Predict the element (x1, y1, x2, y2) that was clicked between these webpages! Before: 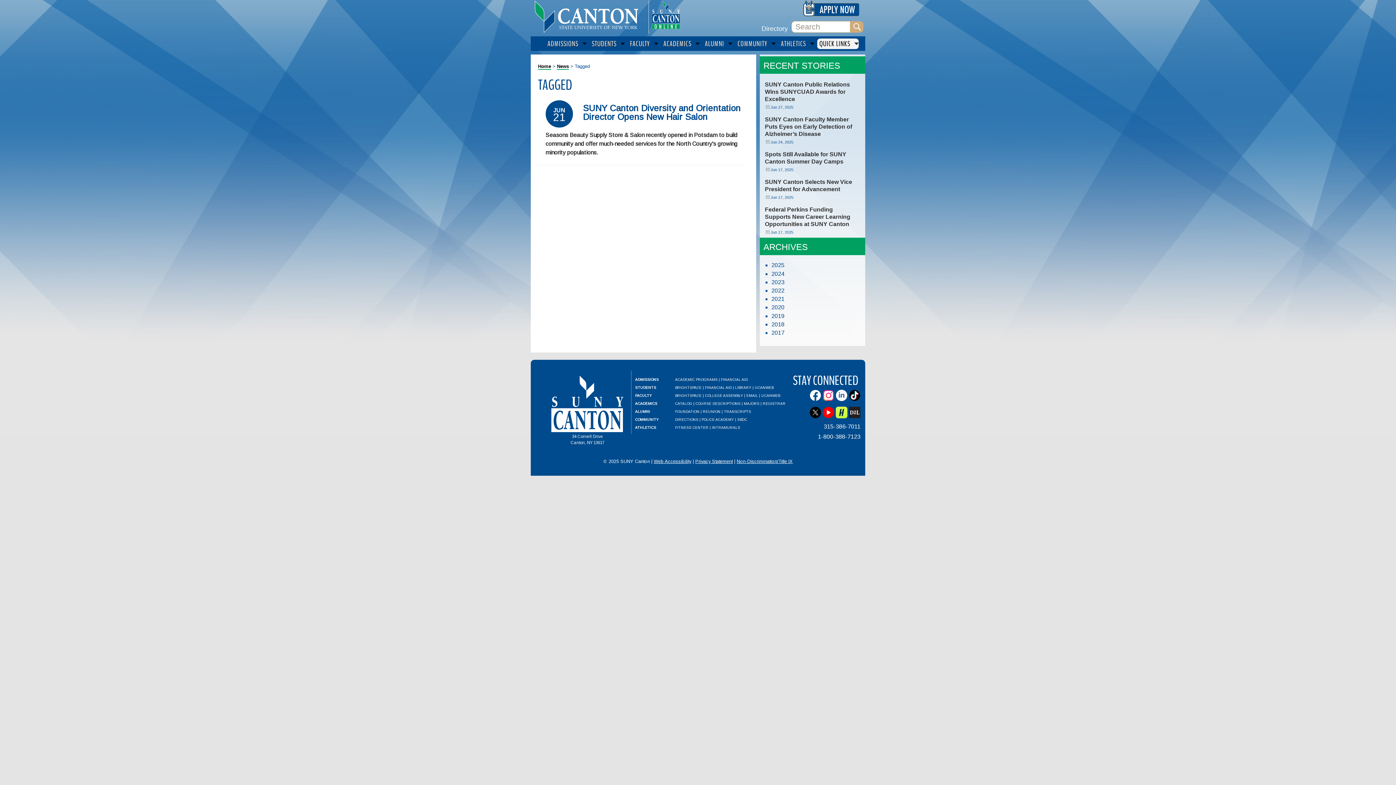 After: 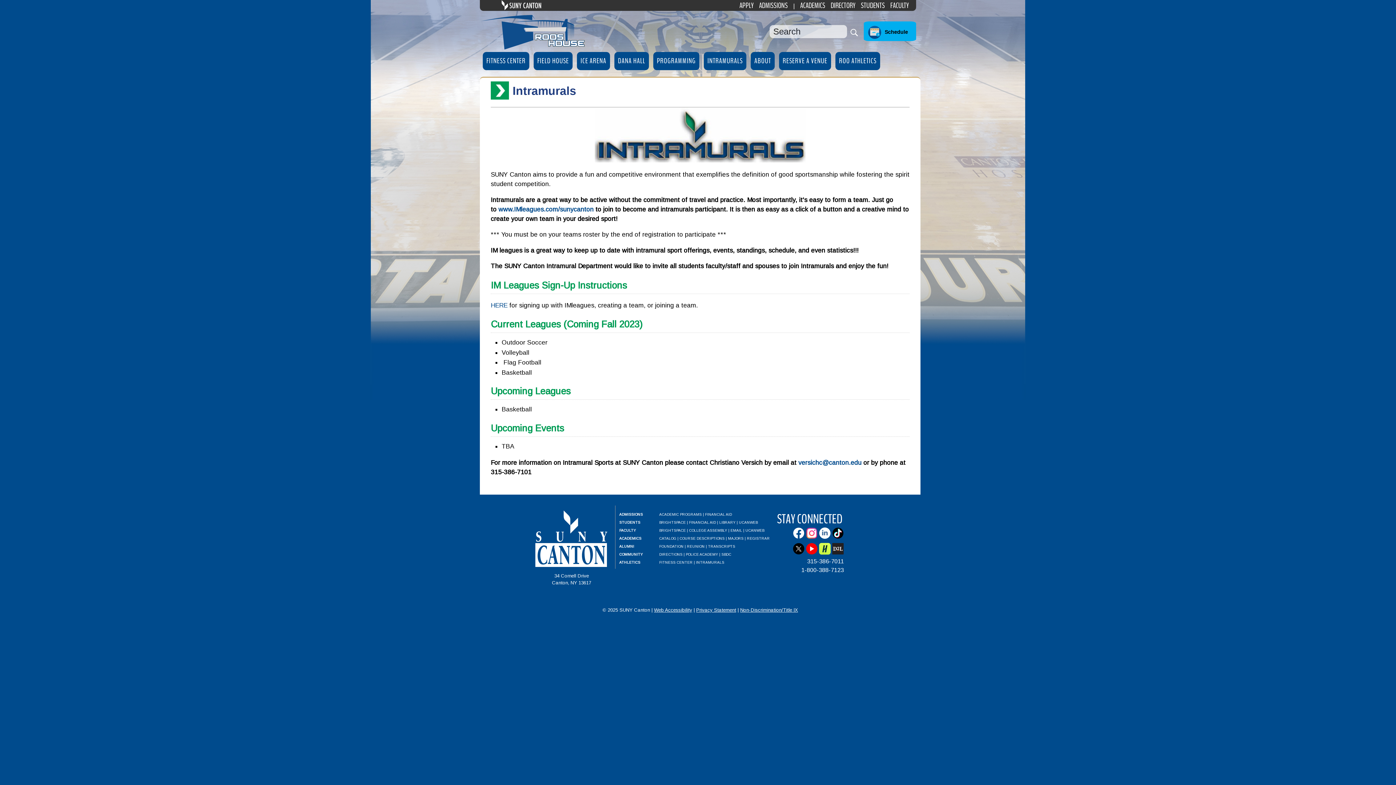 Action: label: INTRAMURALS bbox: (712, 425, 740, 429)